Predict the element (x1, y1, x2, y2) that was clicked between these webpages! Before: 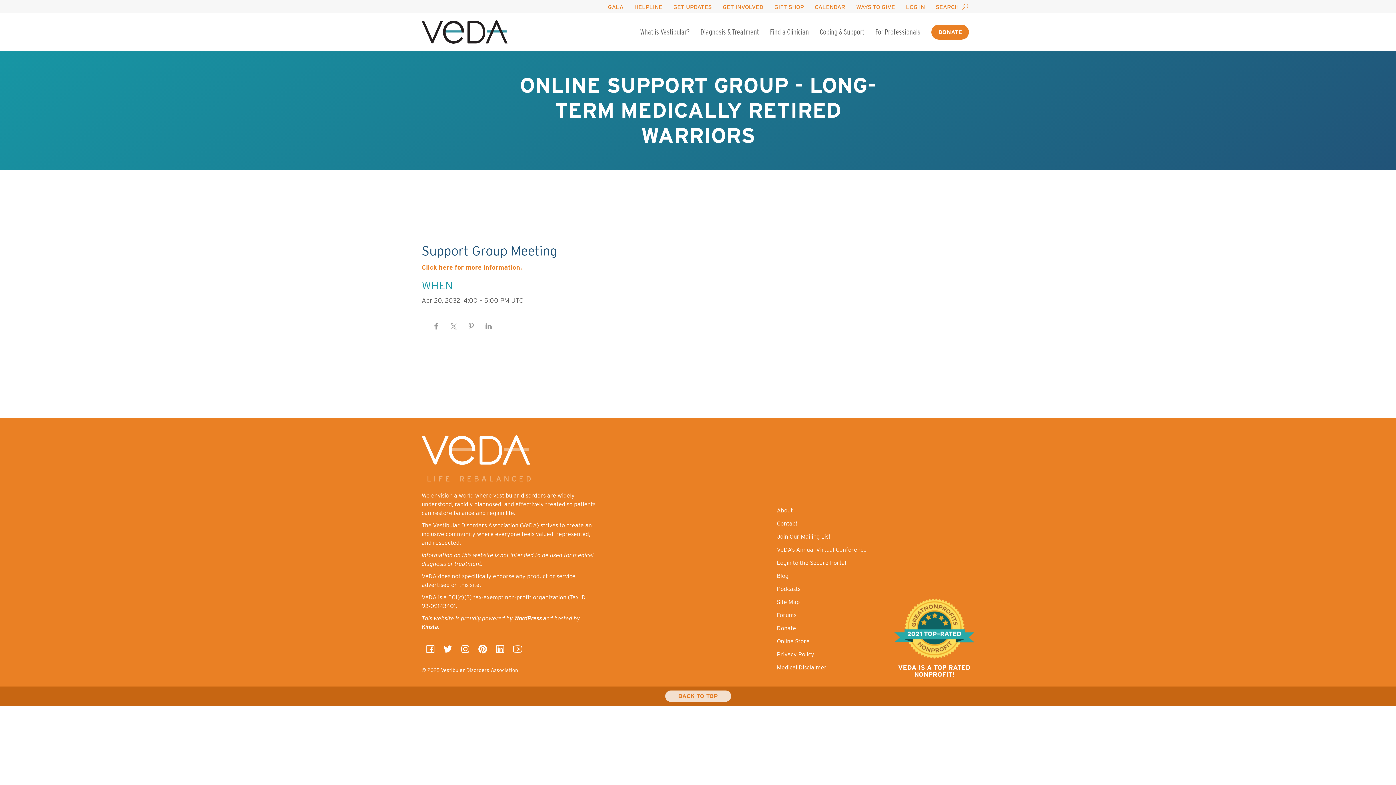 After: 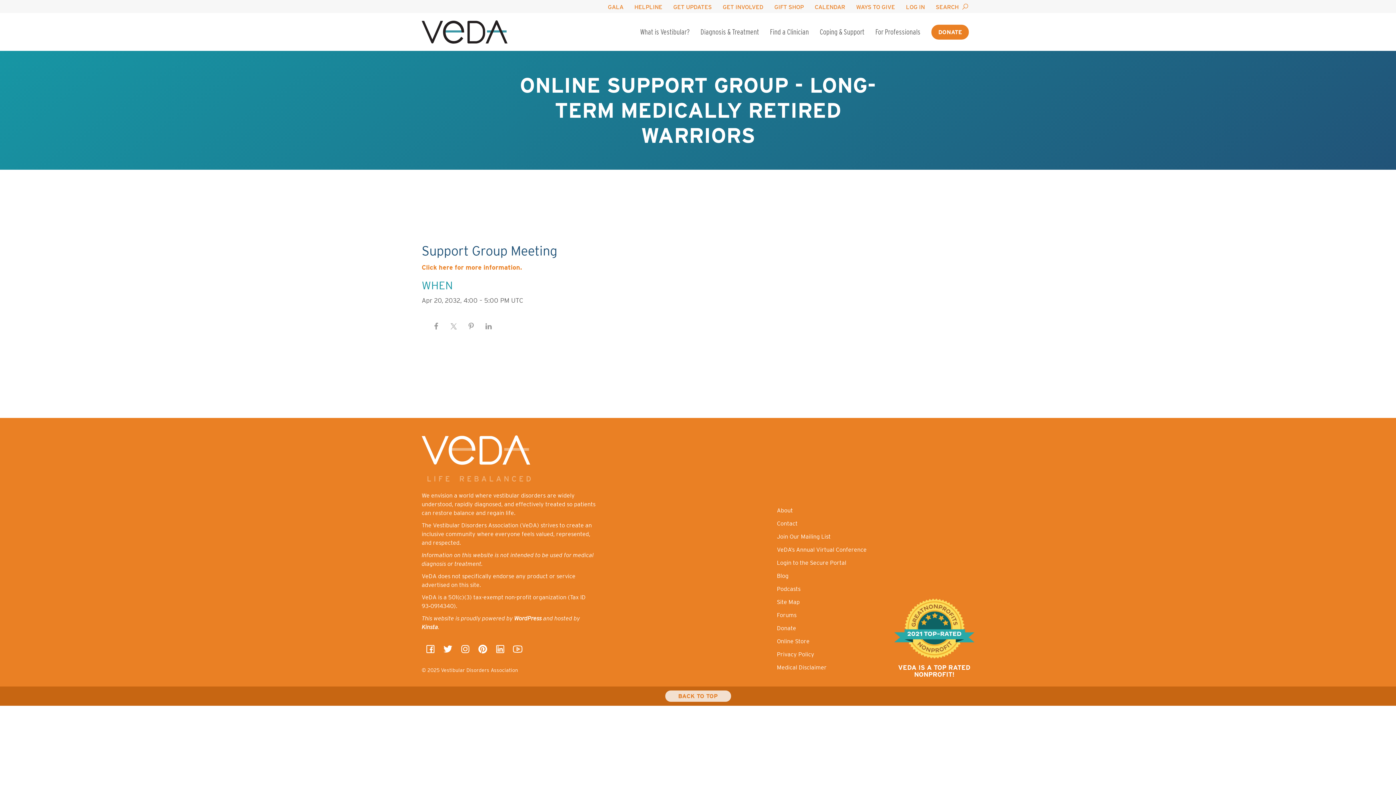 Action: bbox: (894, 598, 974, 658)